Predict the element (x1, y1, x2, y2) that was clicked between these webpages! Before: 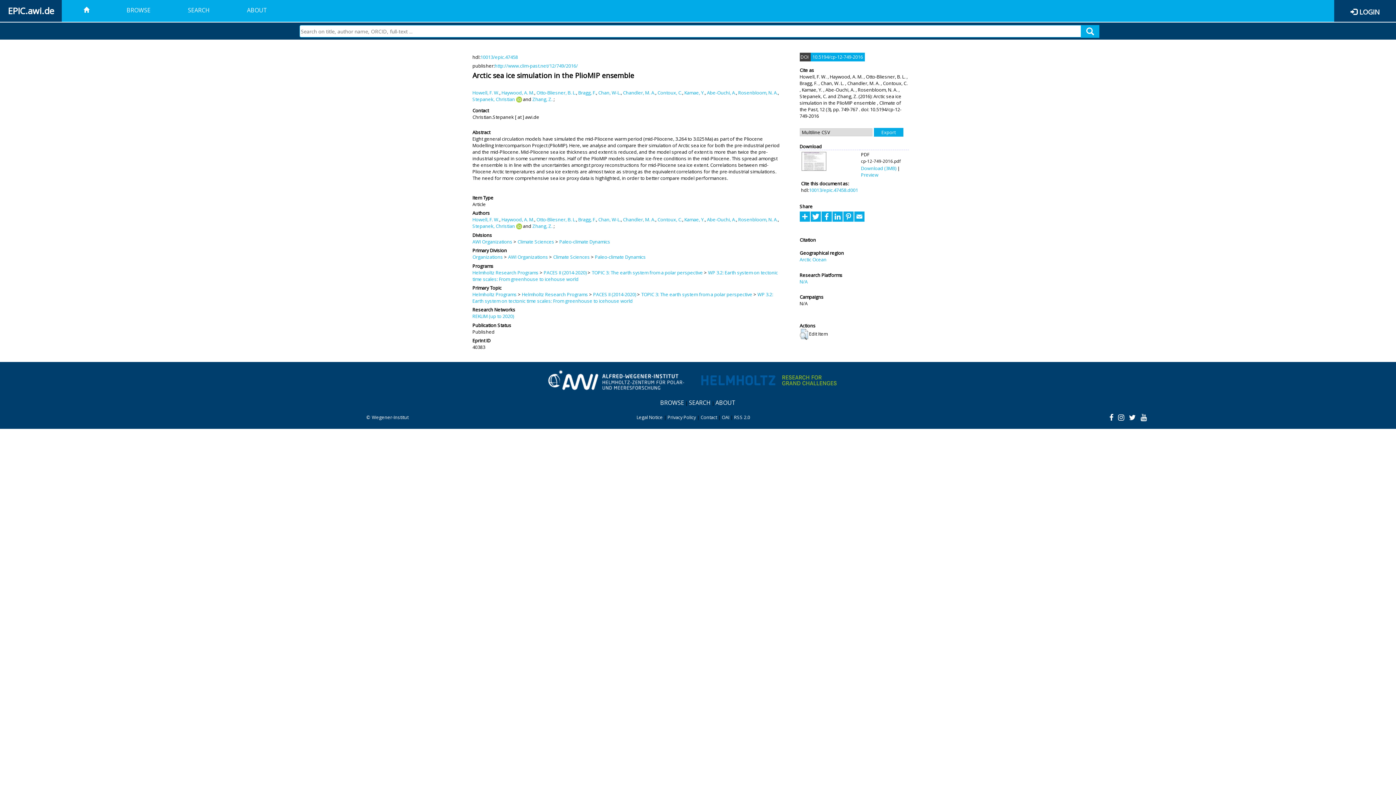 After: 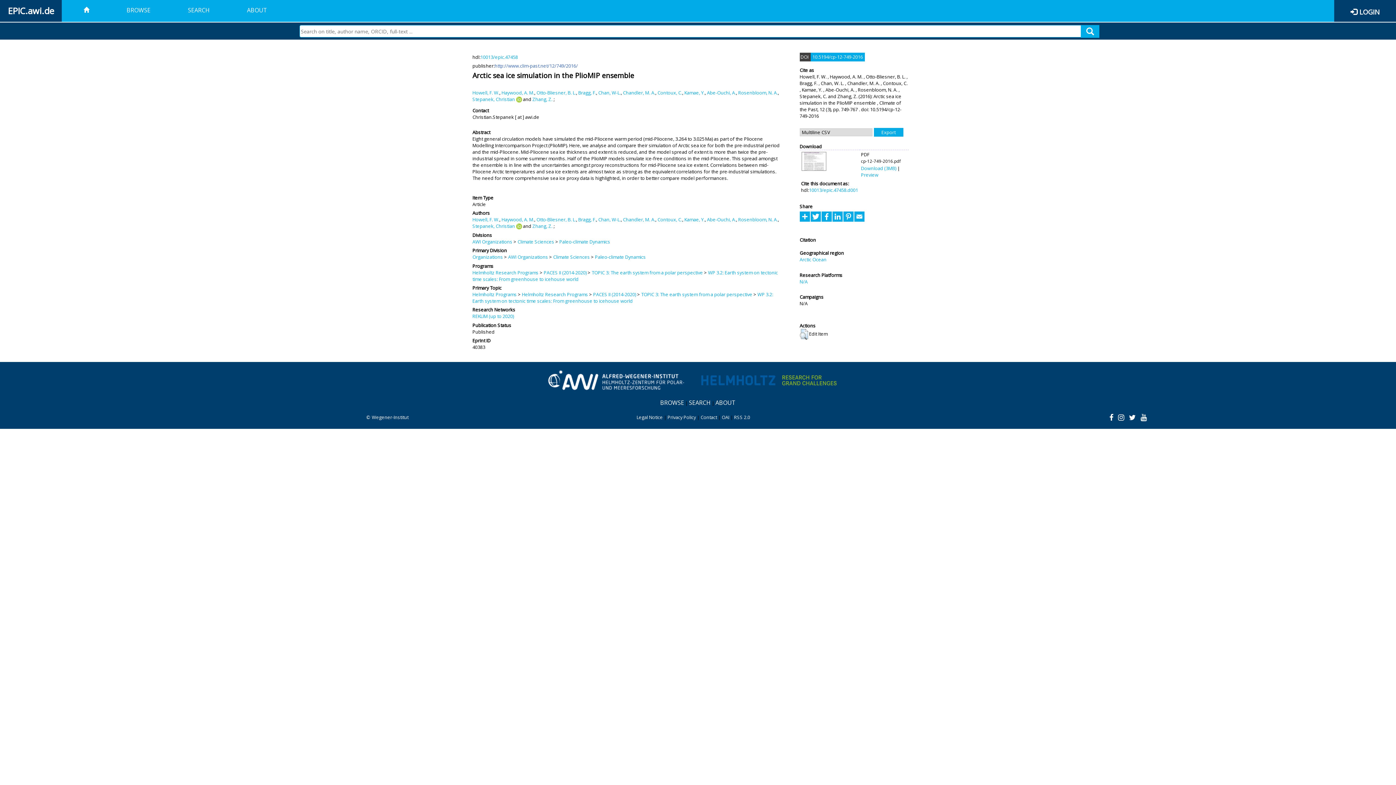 Action: bbox: (494, 62, 578, 69) label: http://www.clim-past.net/12/749/2016/